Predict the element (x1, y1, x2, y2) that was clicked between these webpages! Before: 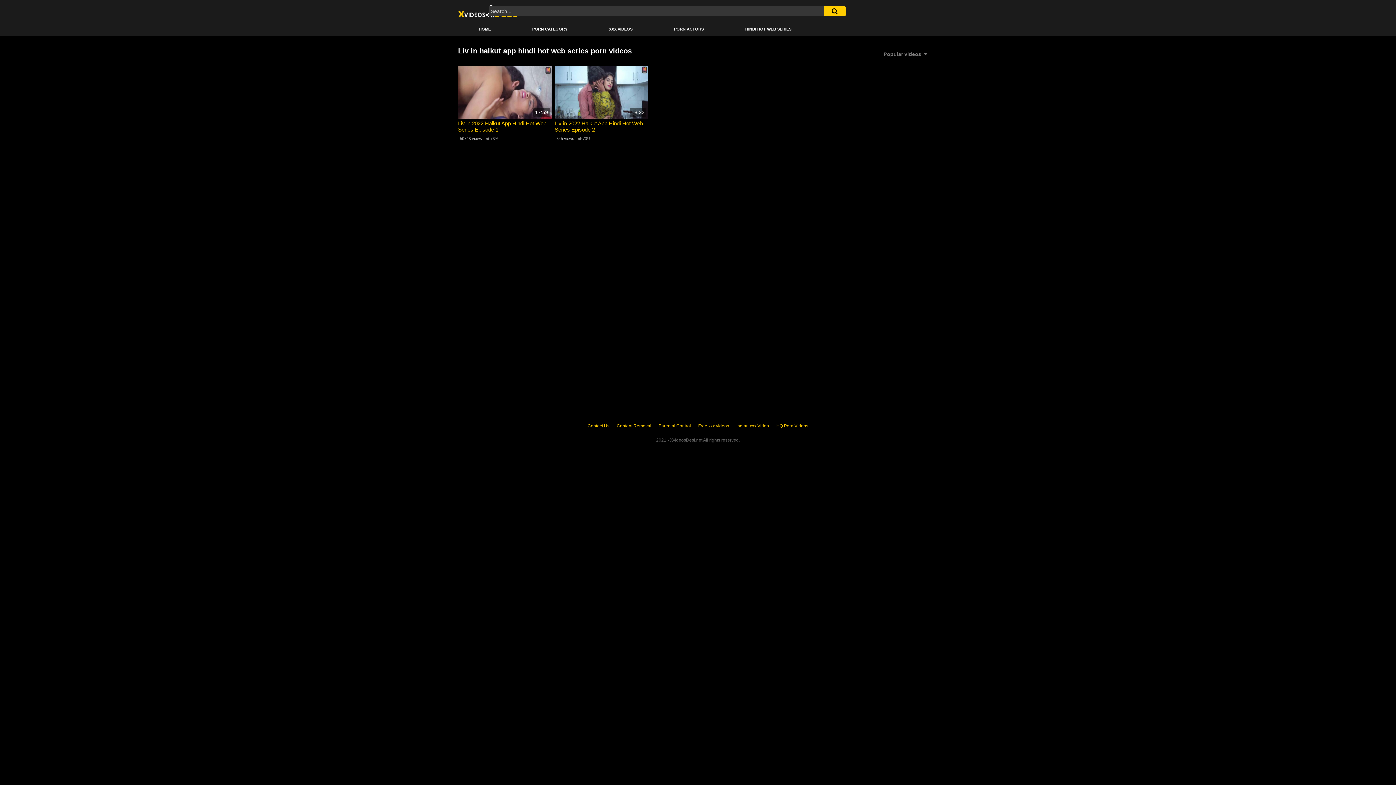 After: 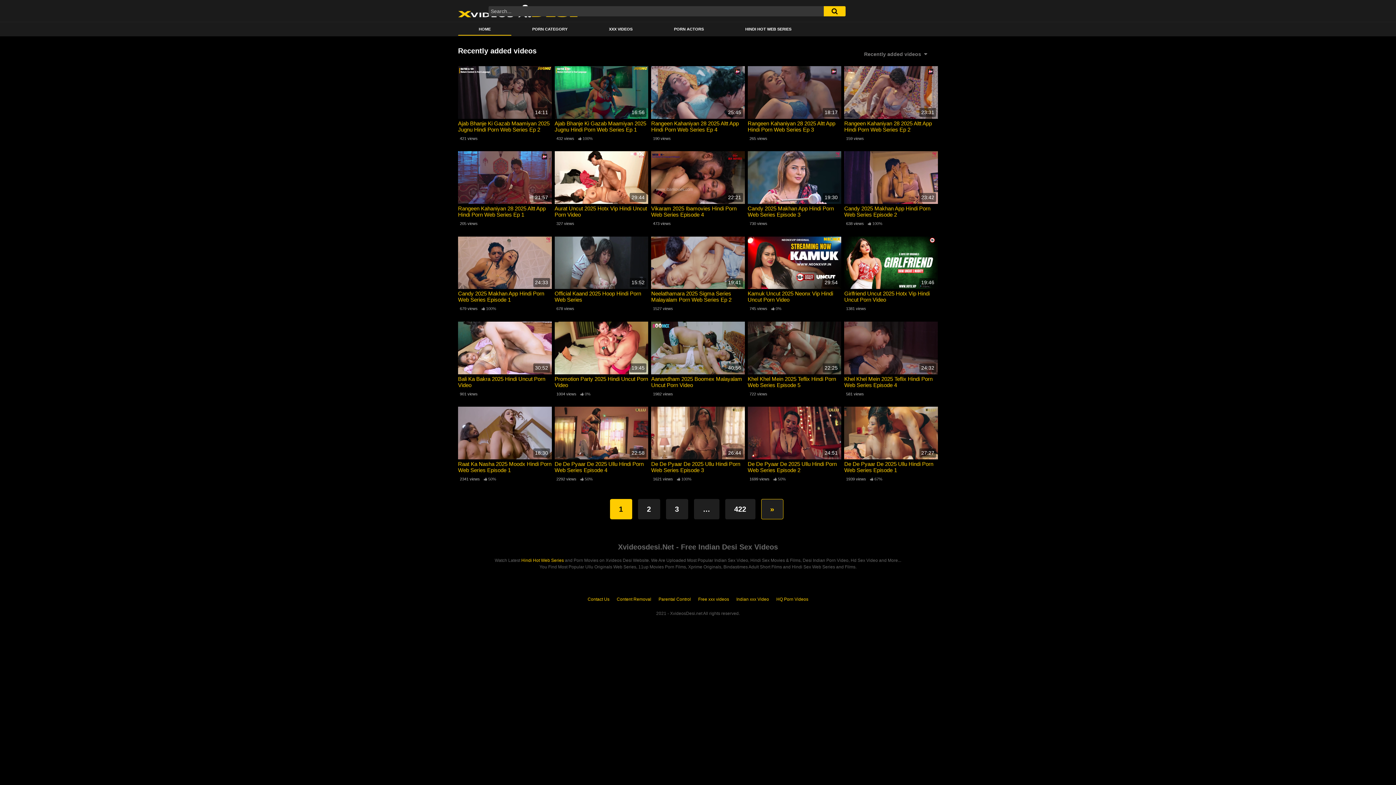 Action: bbox: (458, 23, 511, 35) label: HOME